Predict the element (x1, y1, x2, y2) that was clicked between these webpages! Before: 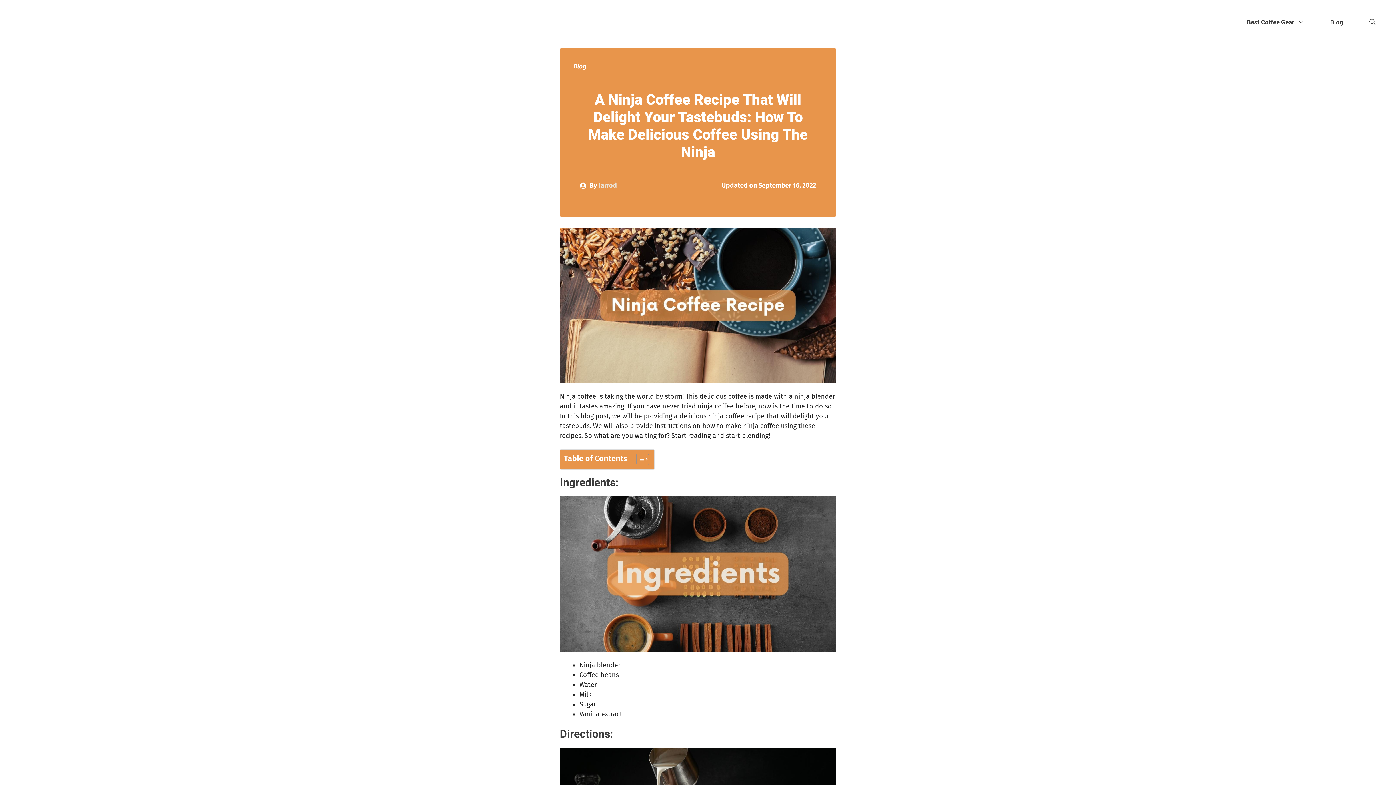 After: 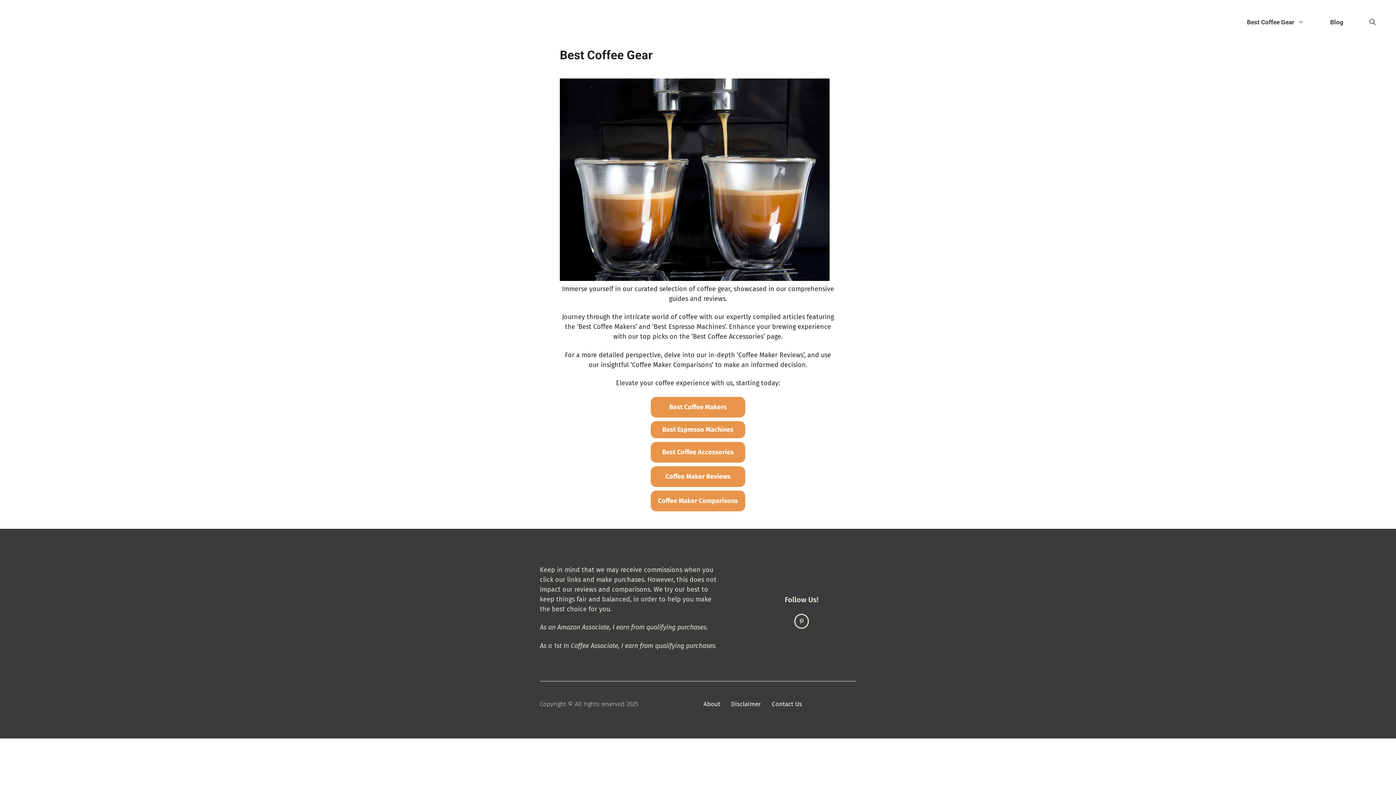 Action: bbox: (1234, 5, 1317, 38) label: Best Coffee Gear